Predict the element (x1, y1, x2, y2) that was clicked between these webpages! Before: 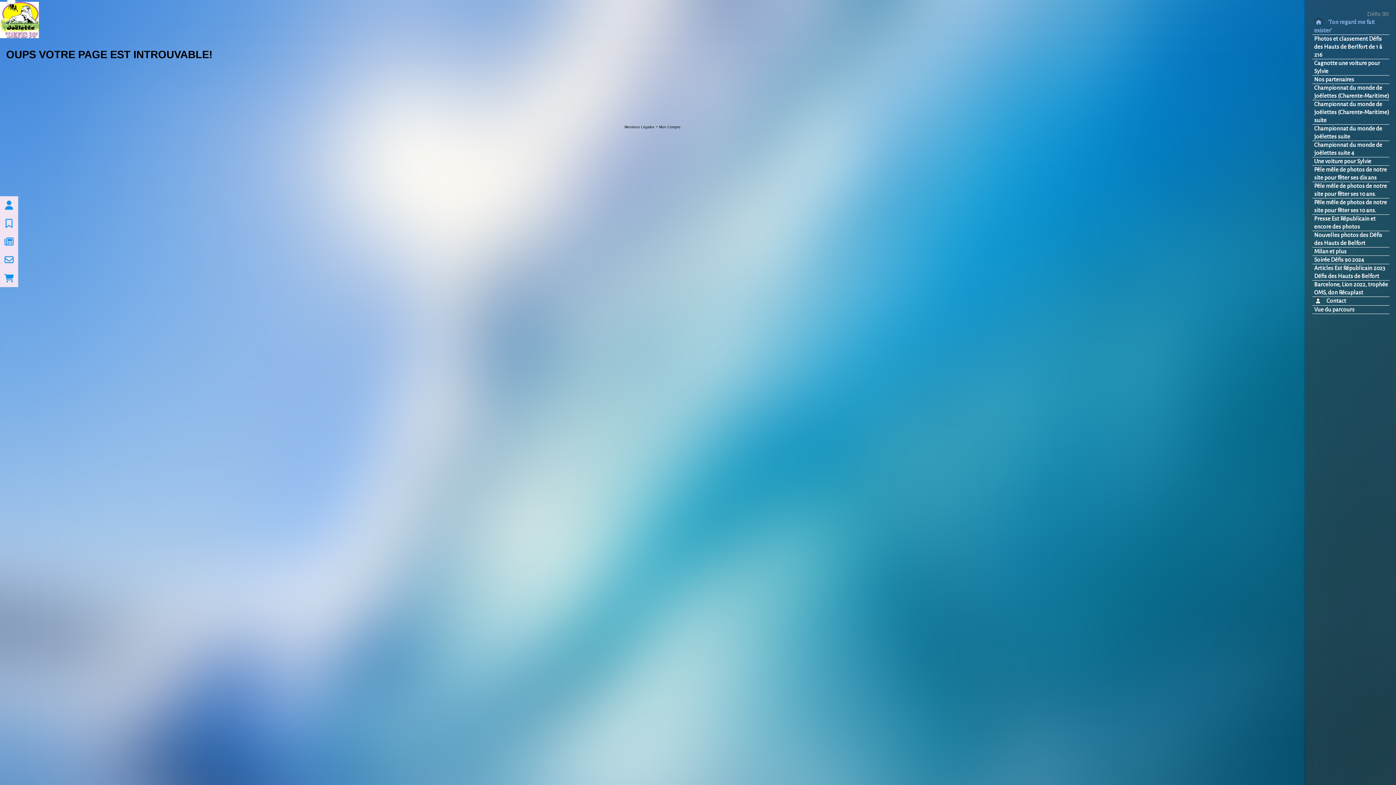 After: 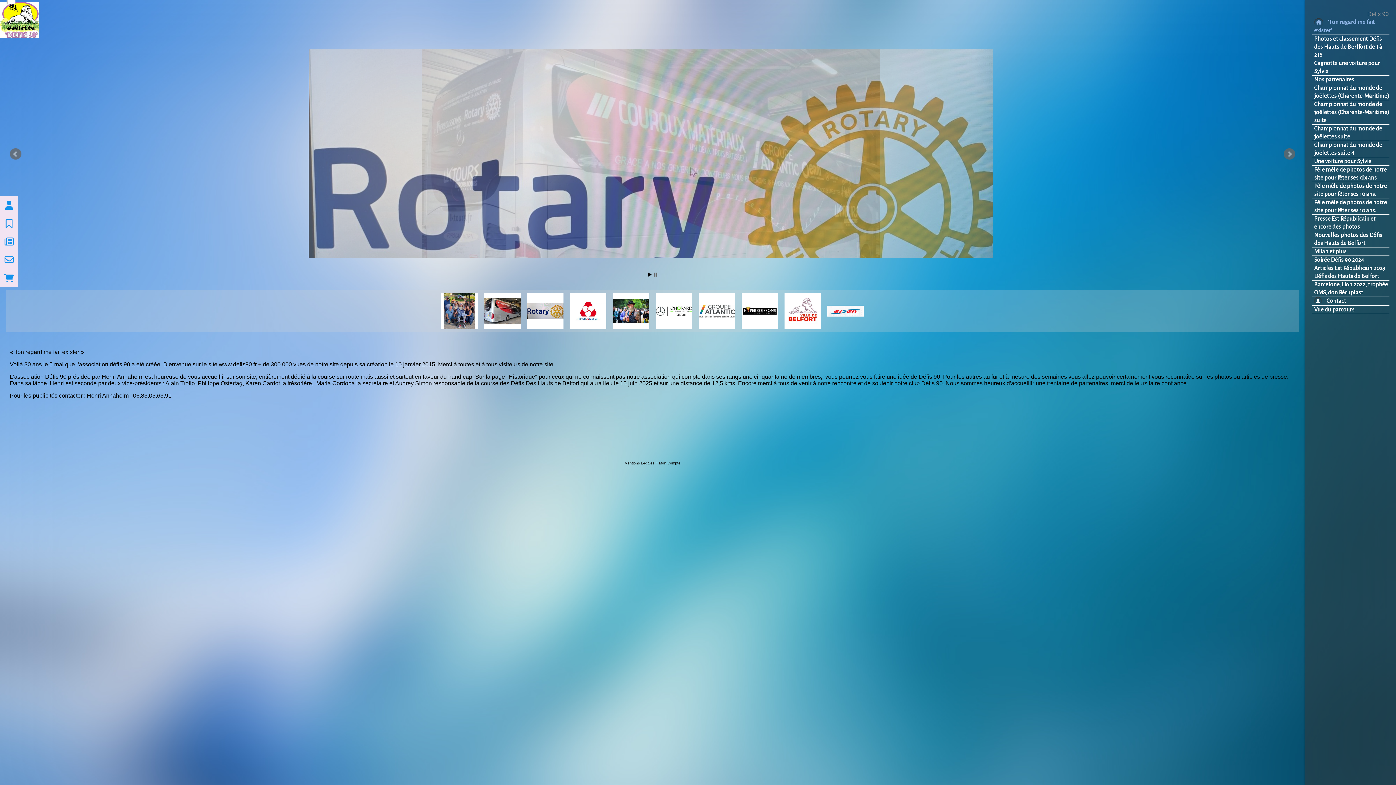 Action: bbox: (0, 1, 38, 38)